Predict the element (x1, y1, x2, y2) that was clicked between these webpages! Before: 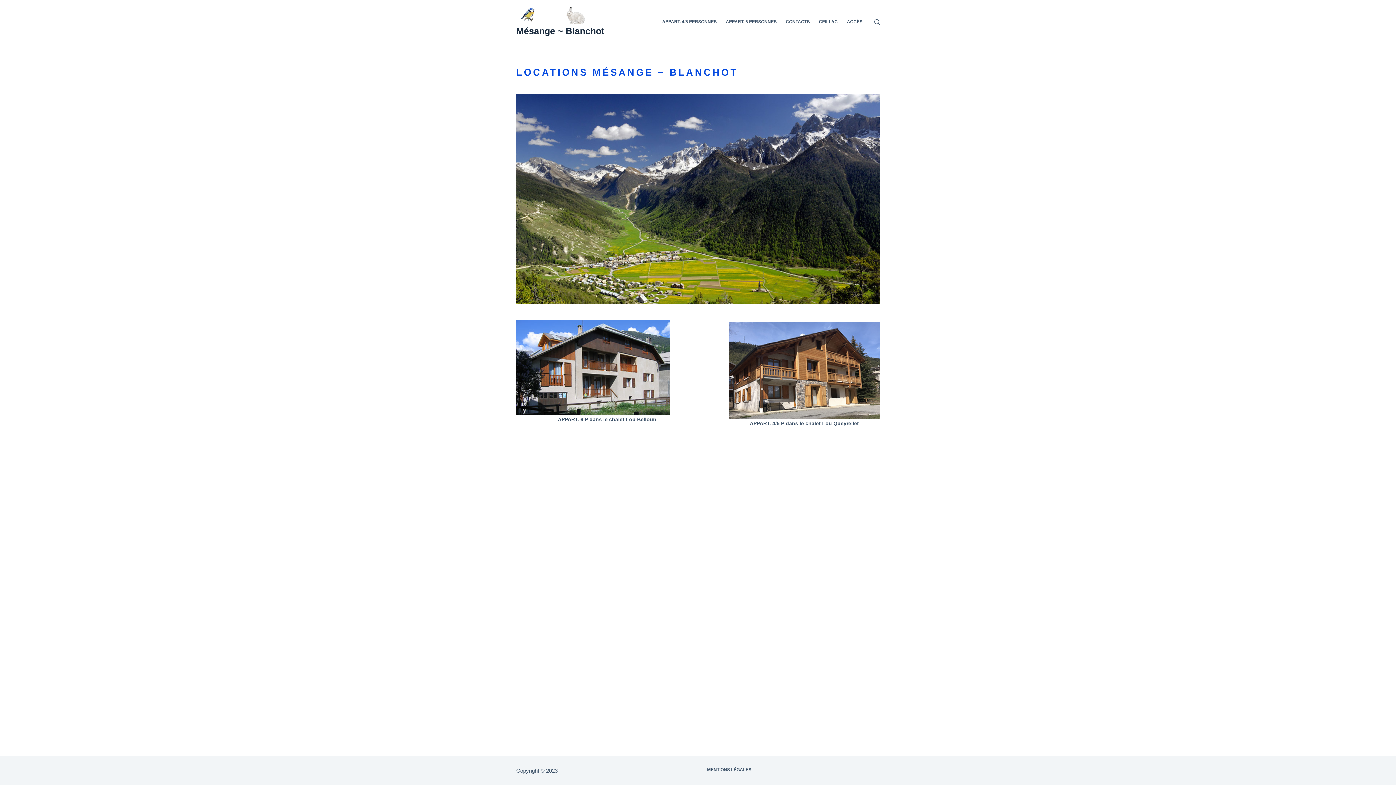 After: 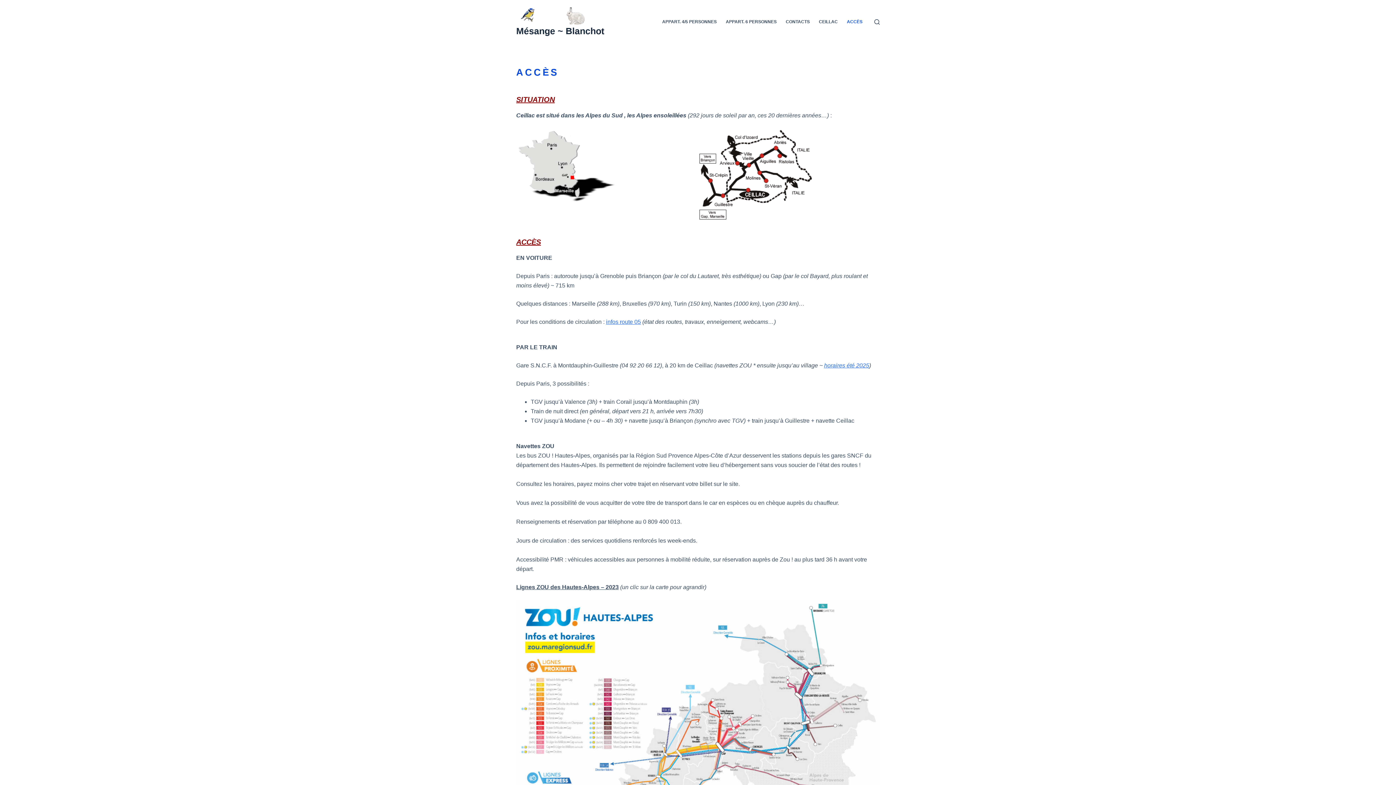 Action: bbox: (842, 0, 867, 43) label: ACCÈS